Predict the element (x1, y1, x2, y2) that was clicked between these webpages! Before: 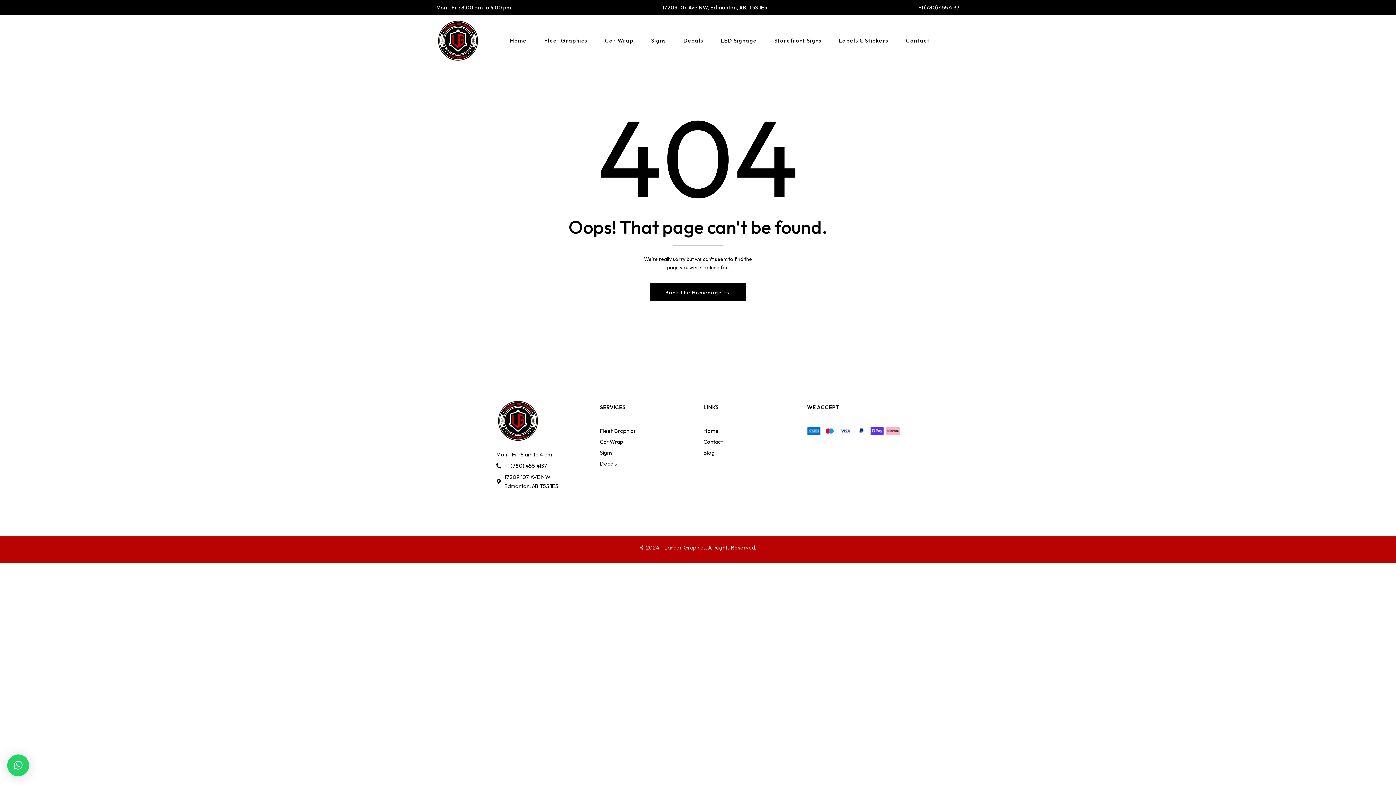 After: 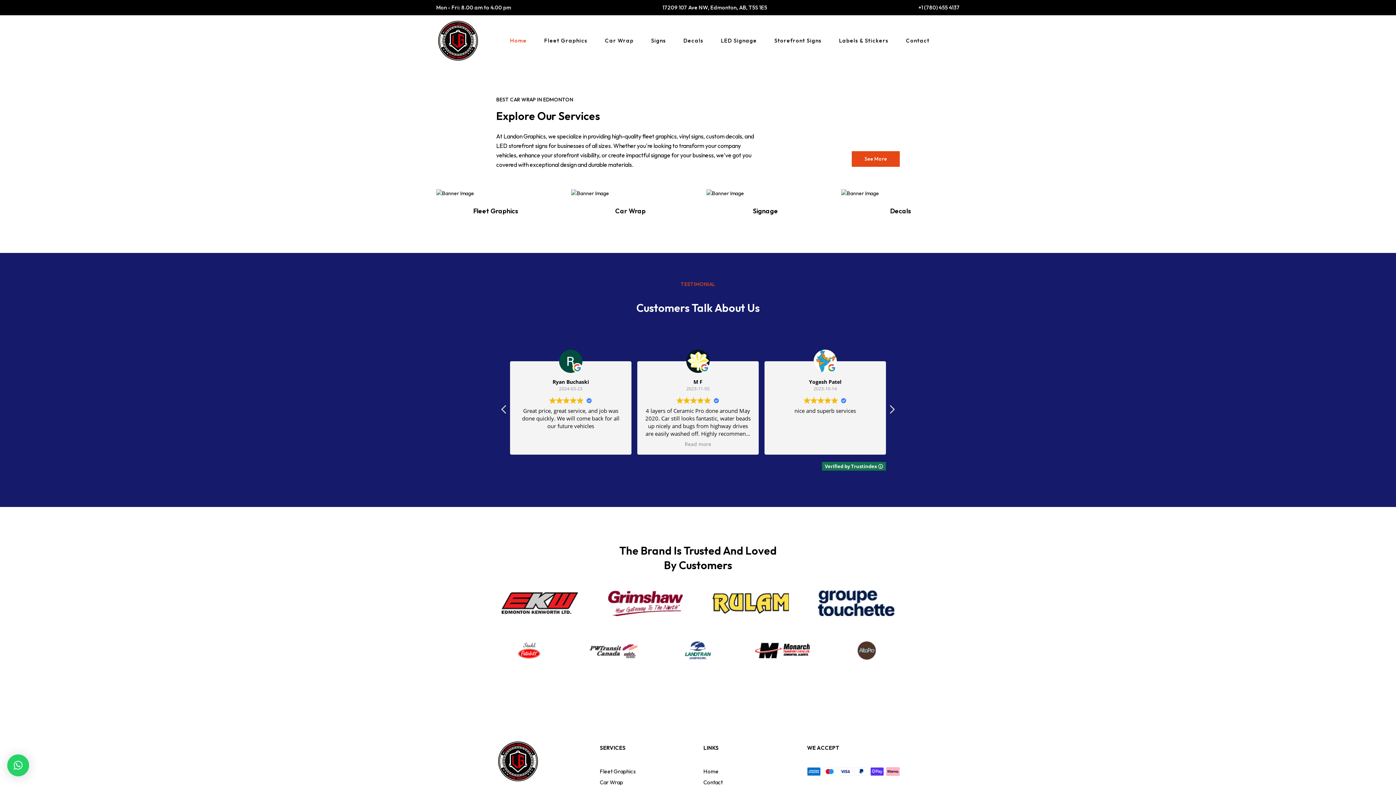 Action: label: Home bbox: (703, 426, 796, 435)